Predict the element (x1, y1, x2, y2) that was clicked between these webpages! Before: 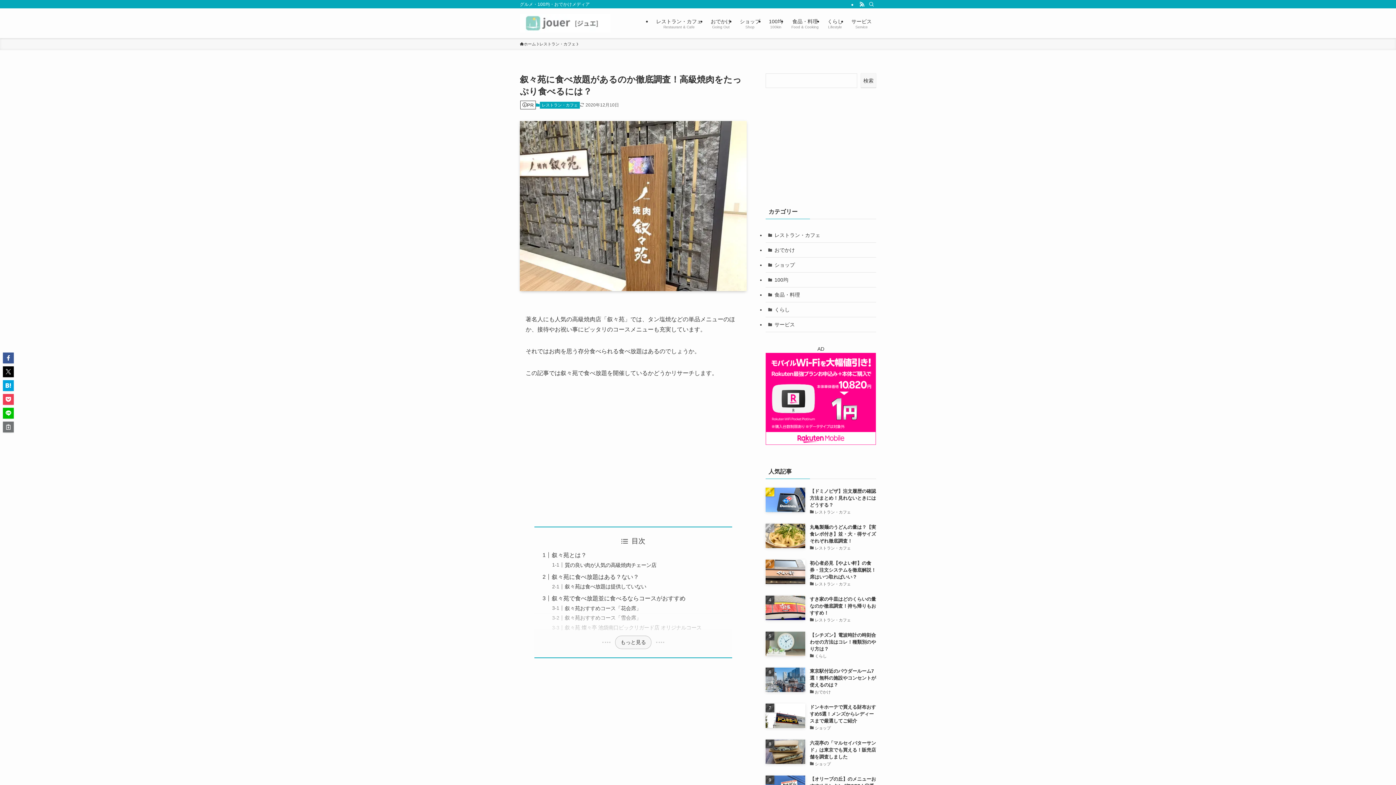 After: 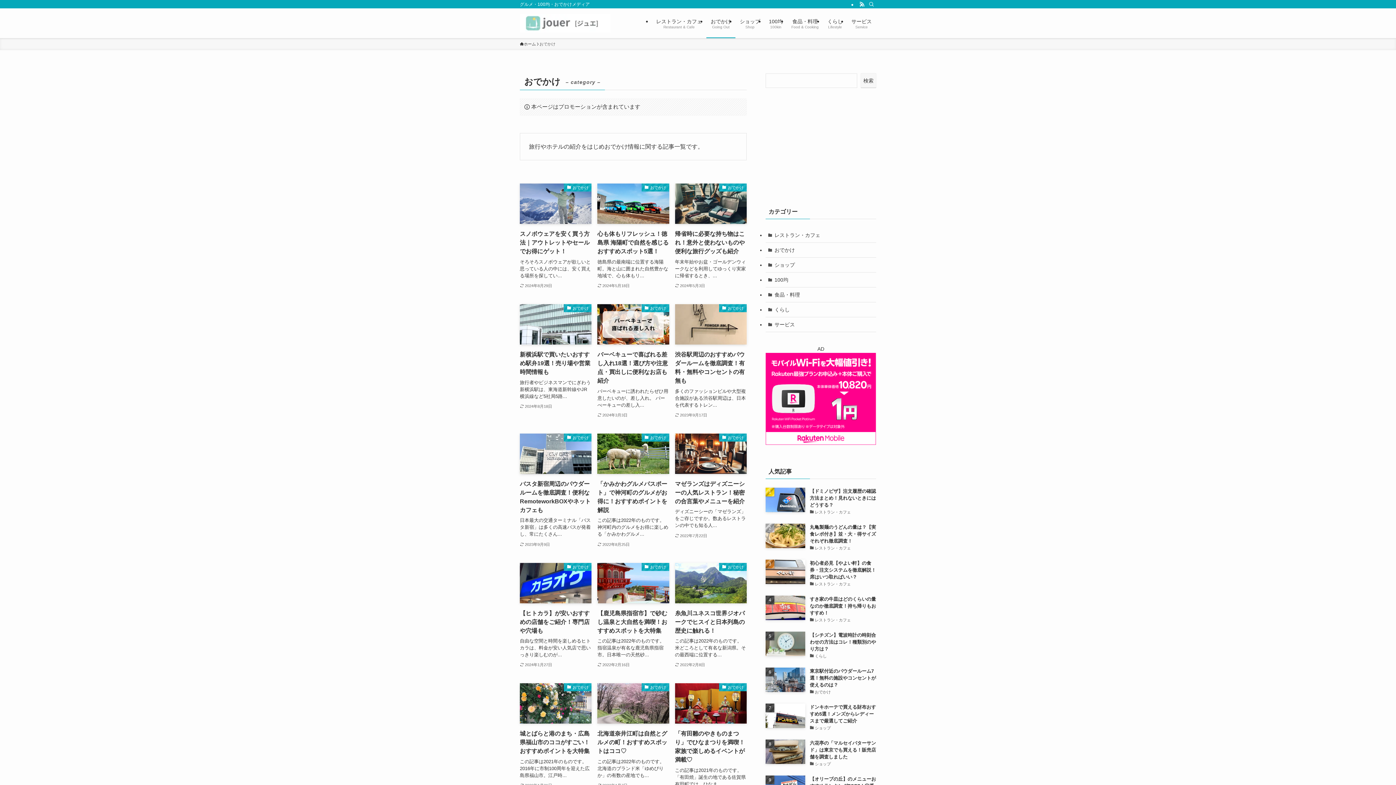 Action: bbox: (765, 242, 876, 257) label: おでかけ